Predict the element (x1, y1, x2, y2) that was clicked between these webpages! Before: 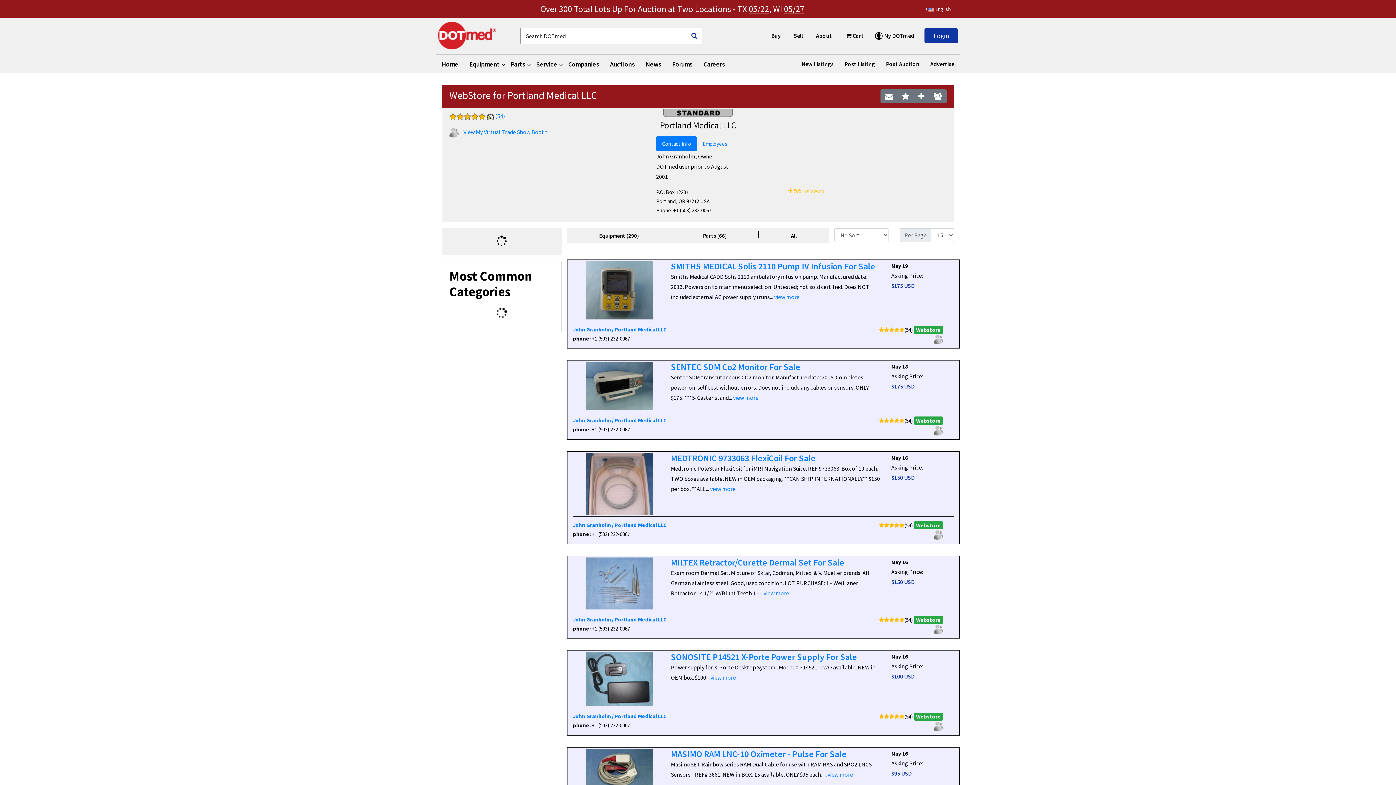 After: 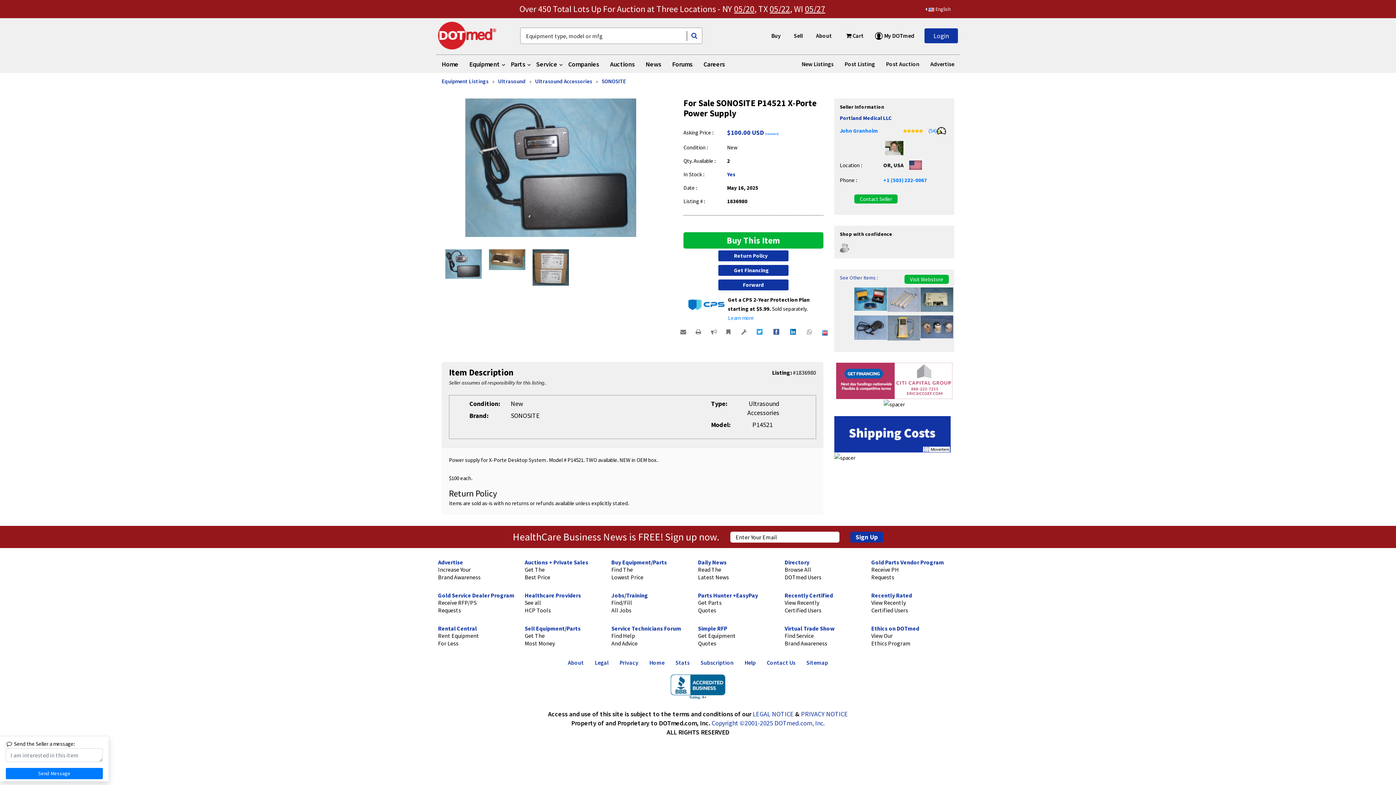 Action: label: John Granholm / Portland Medical LLC bbox: (573, 713, 666, 720)